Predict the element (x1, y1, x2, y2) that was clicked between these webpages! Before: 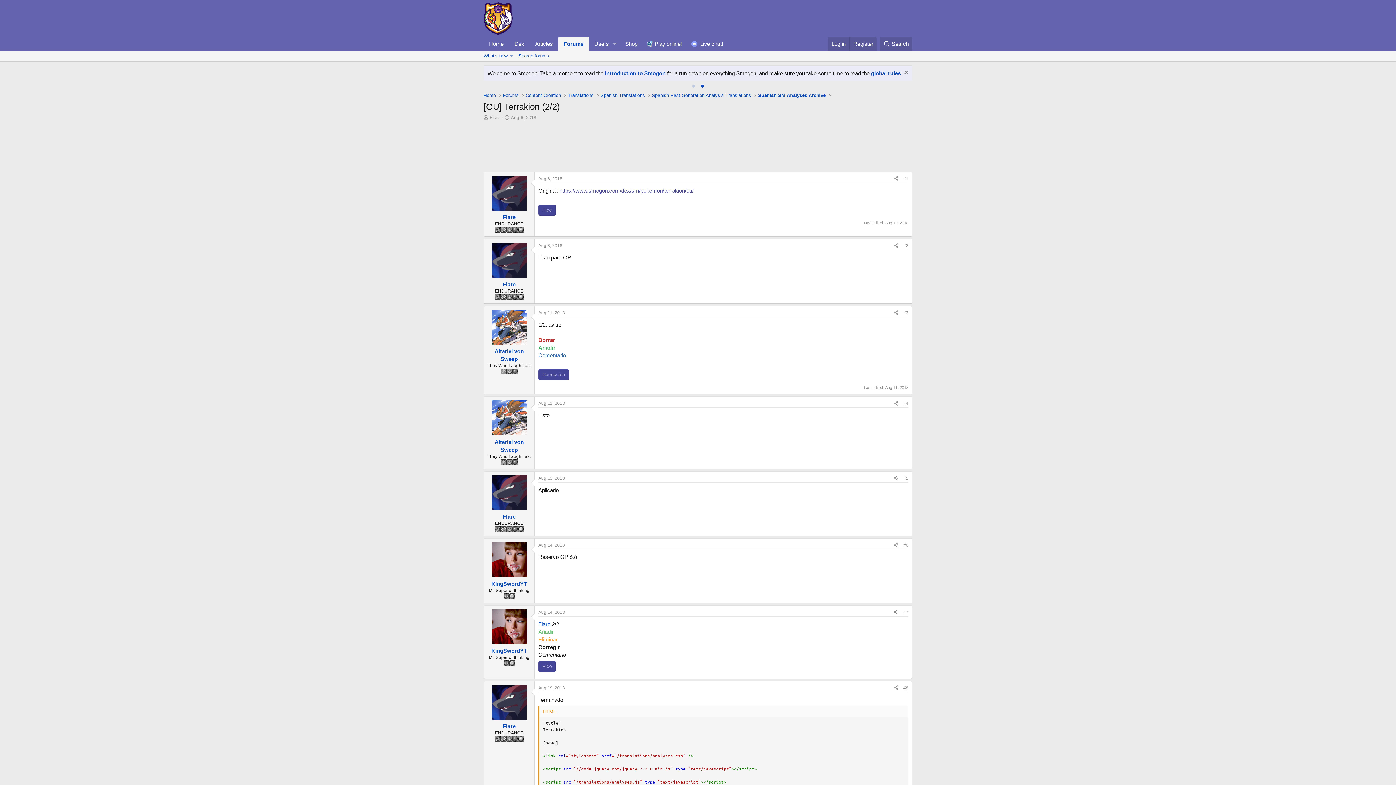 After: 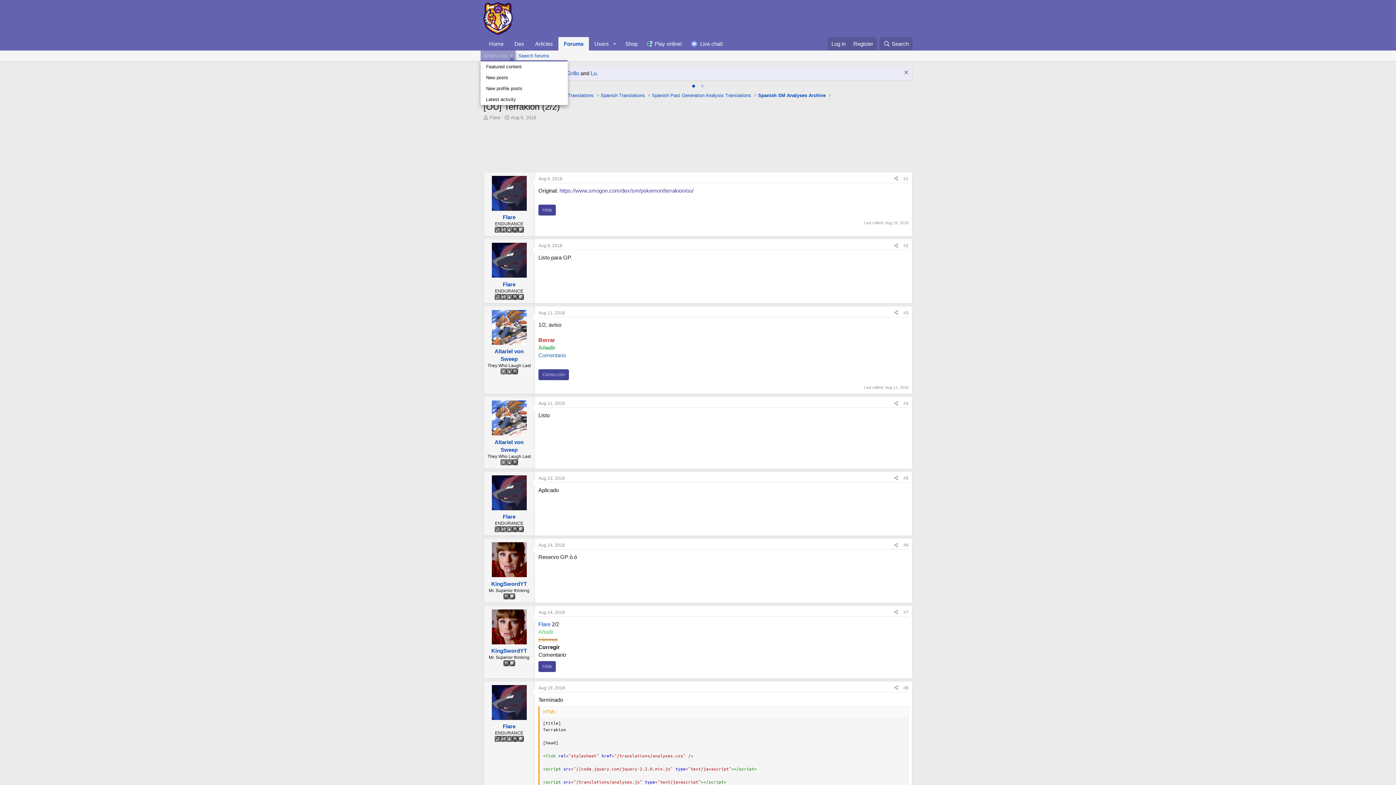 Action: bbox: (508, 50, 515, 61) label: Toggle expanded